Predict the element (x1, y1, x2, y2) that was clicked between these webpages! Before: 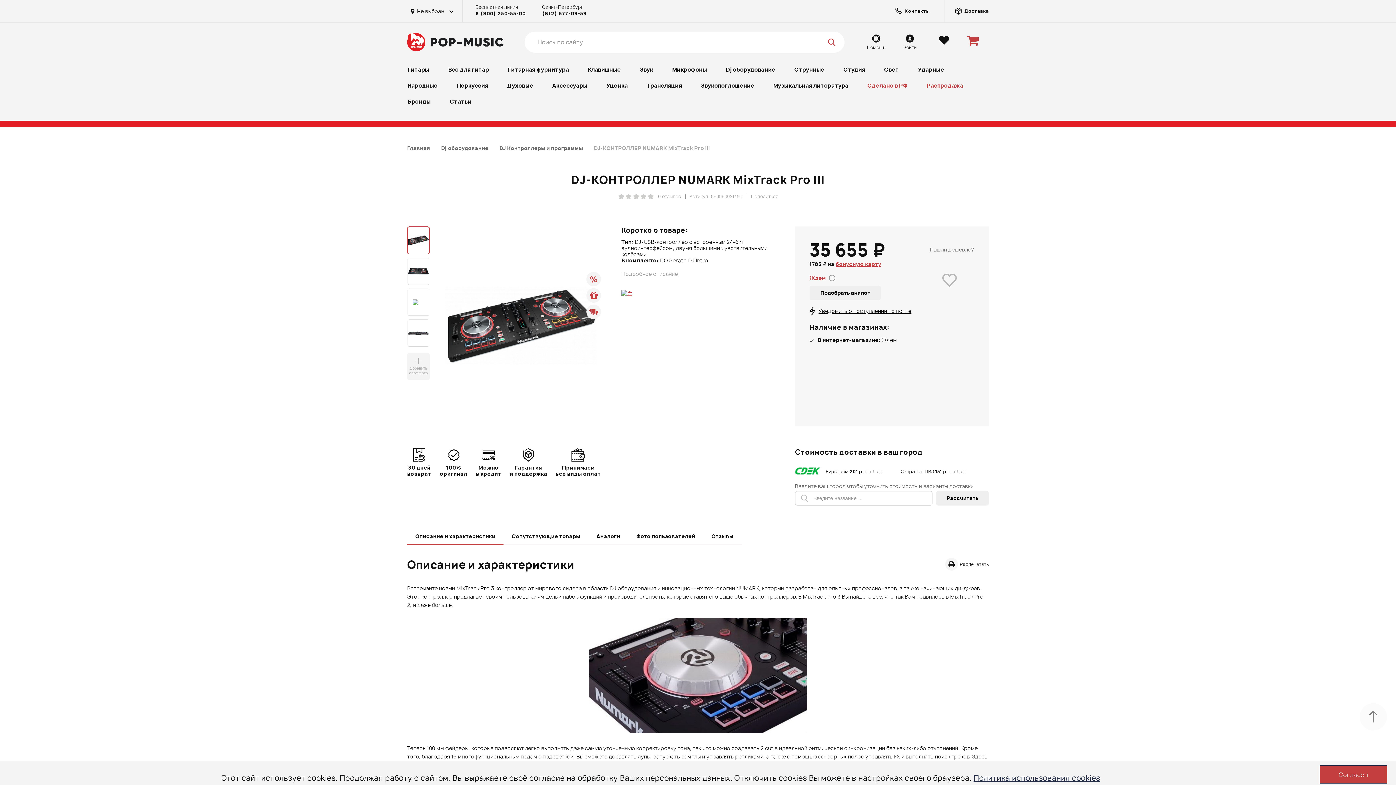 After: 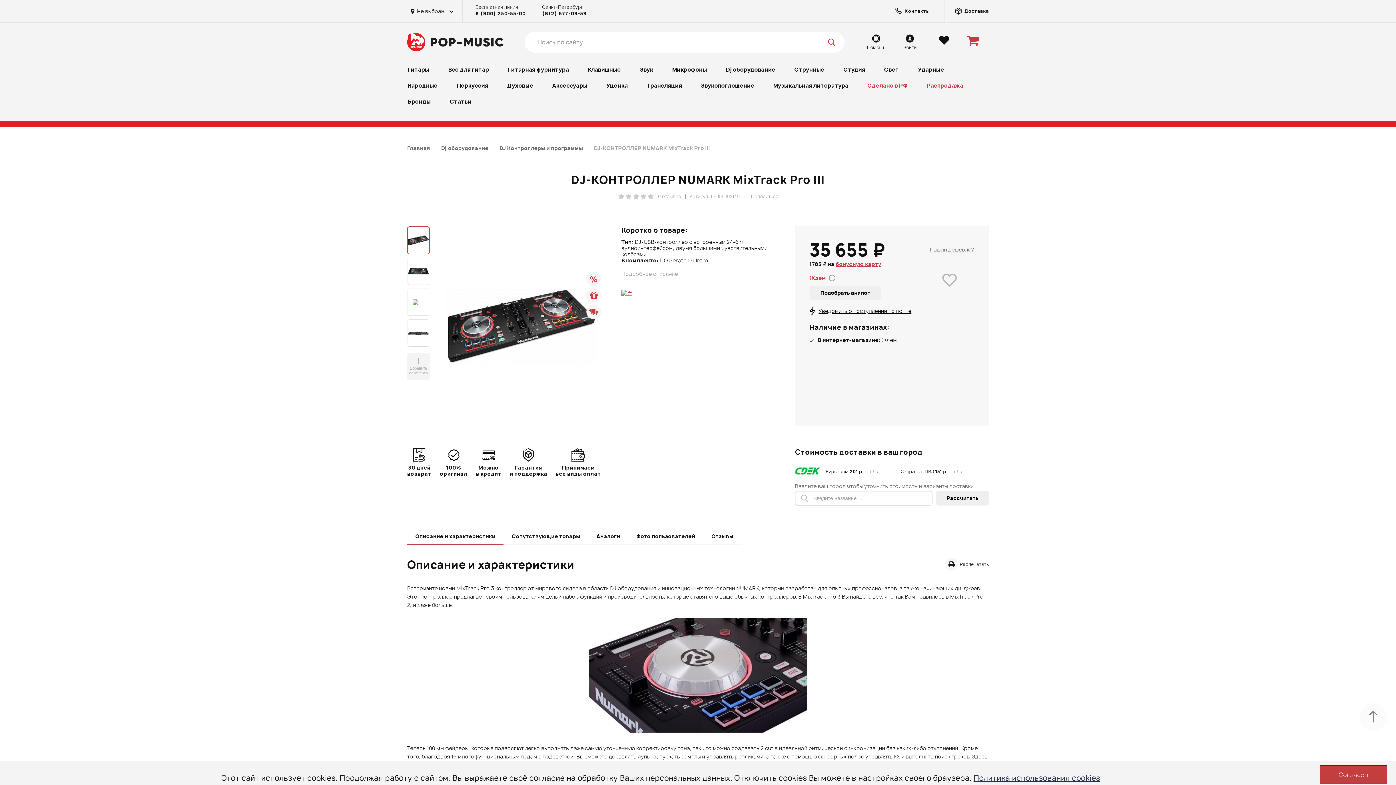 Action: label: Политика использования cookies bbox: (973, 773, 1100, 783)